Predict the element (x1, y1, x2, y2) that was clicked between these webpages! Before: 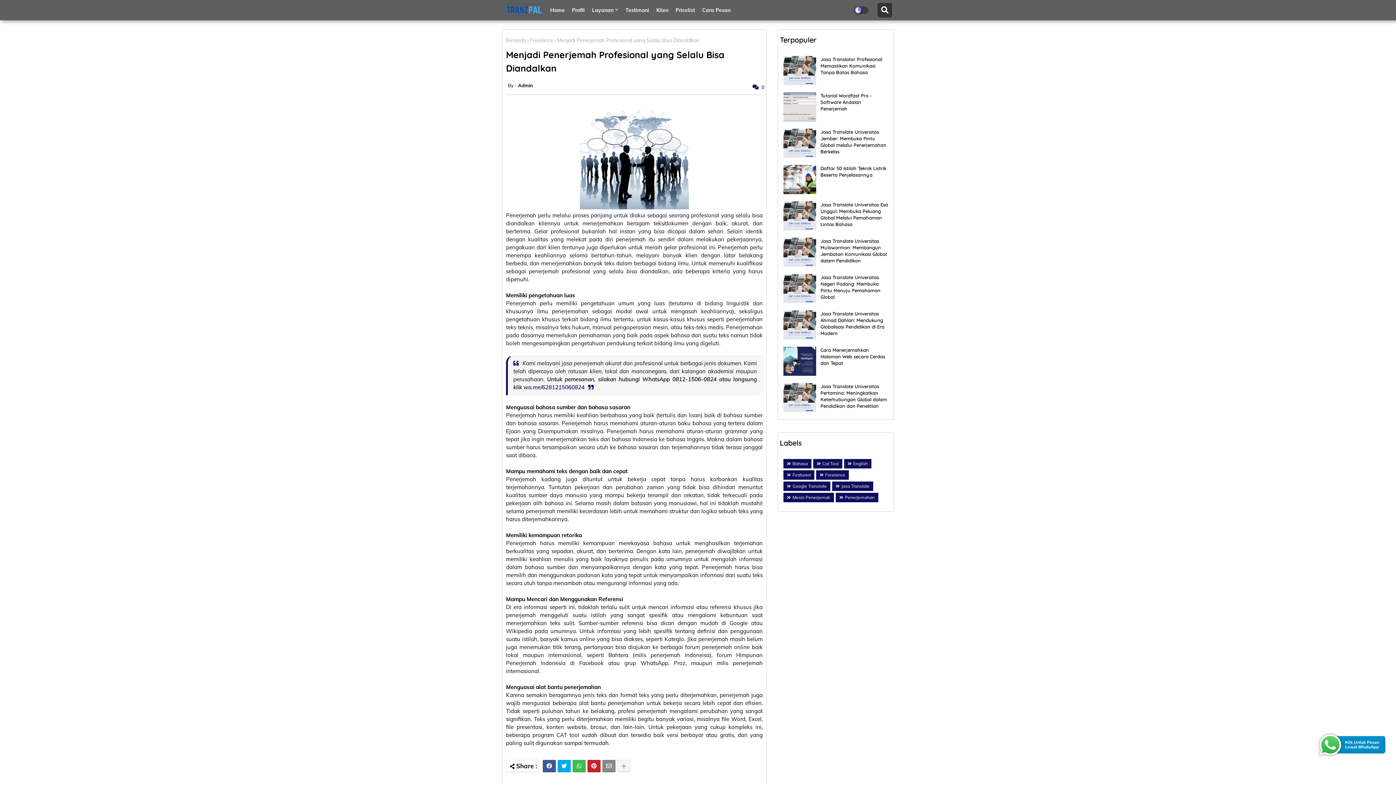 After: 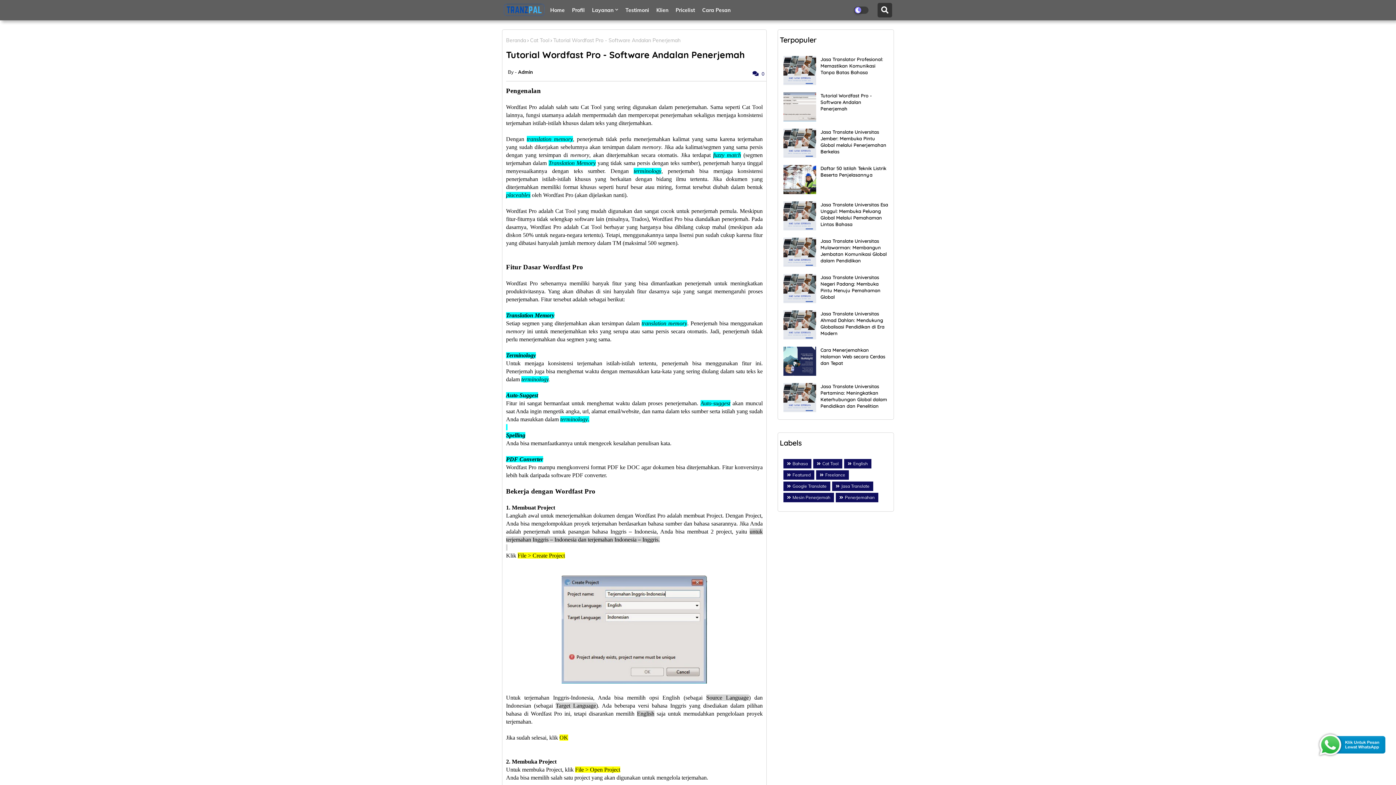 Action: bbox: (783, 92, 816, 121)